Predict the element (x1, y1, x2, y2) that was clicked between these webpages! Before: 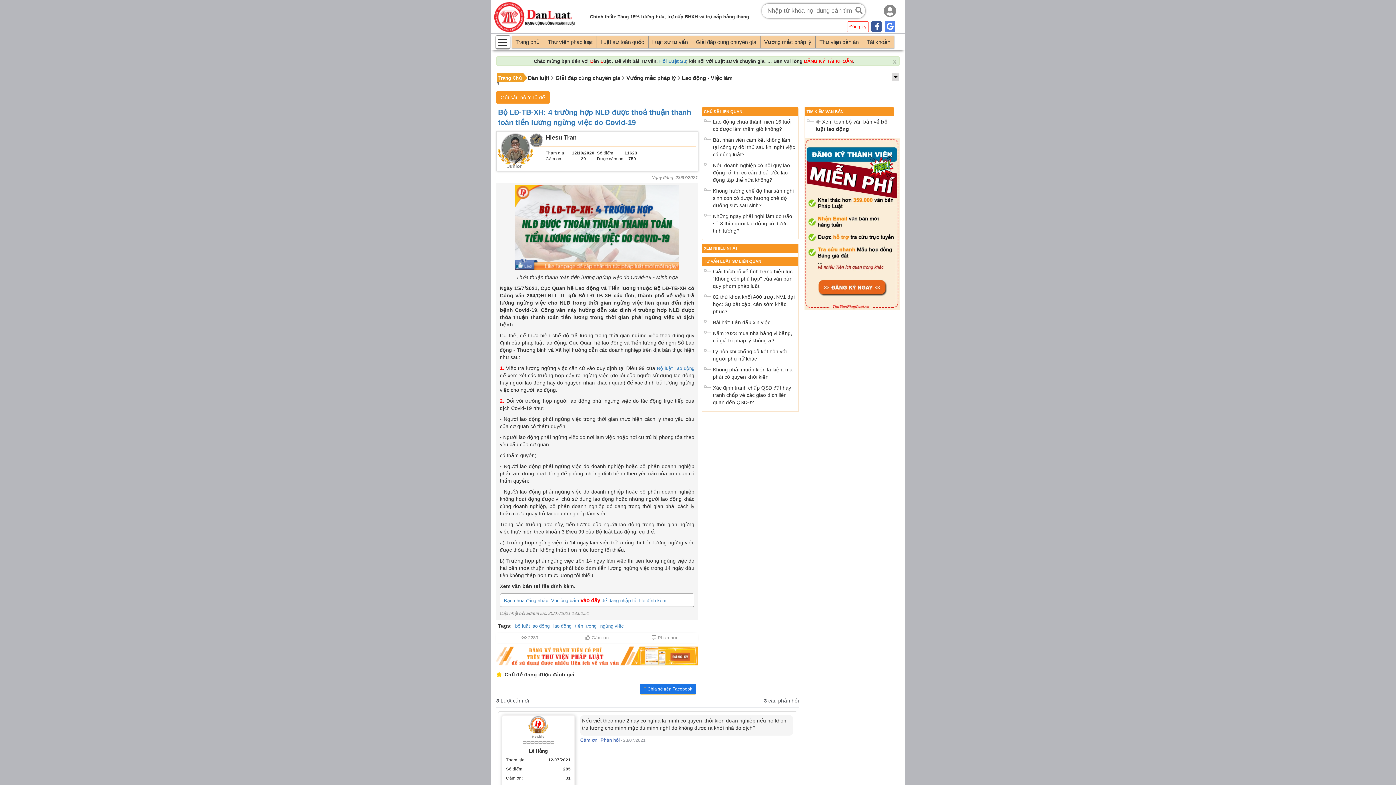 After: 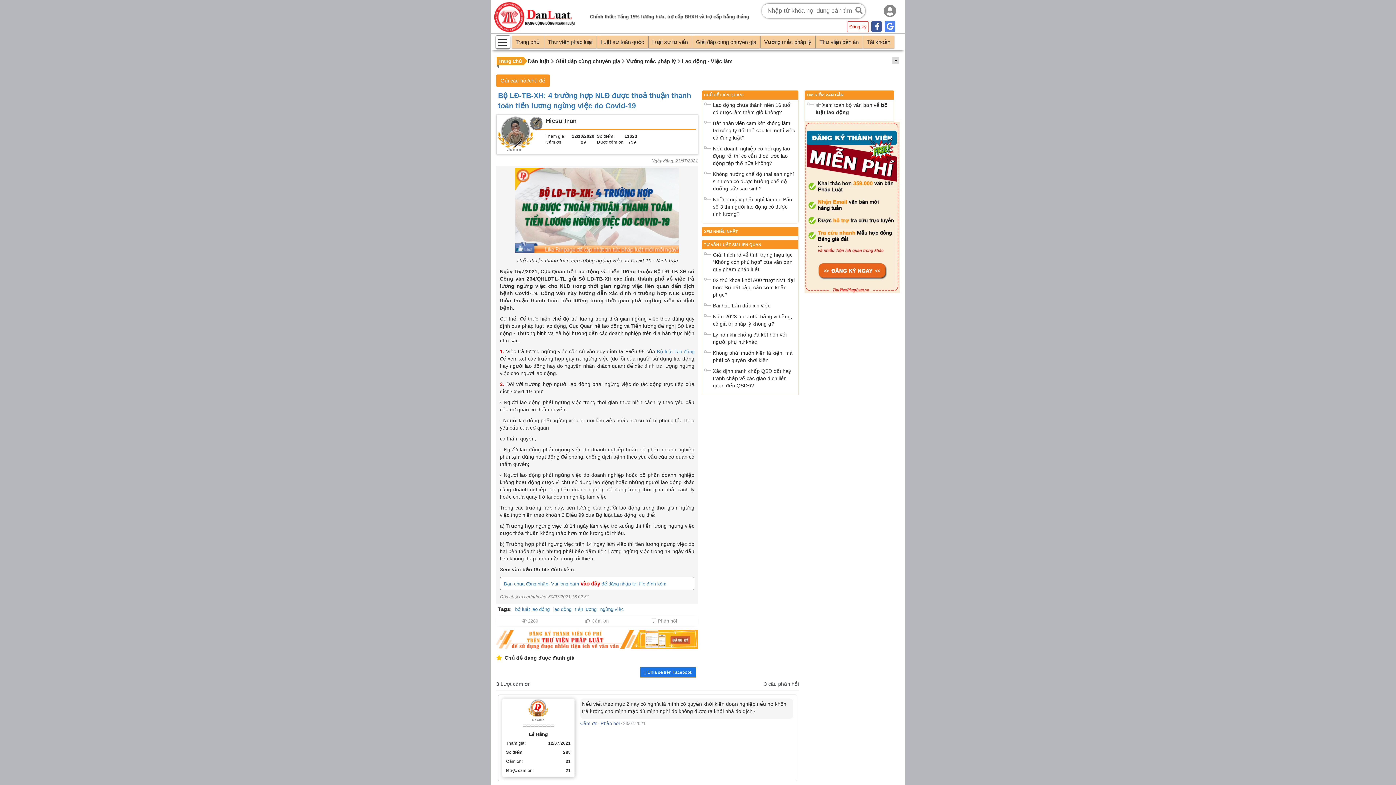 Action: bbox: (890, 57, 898, 65) label: x